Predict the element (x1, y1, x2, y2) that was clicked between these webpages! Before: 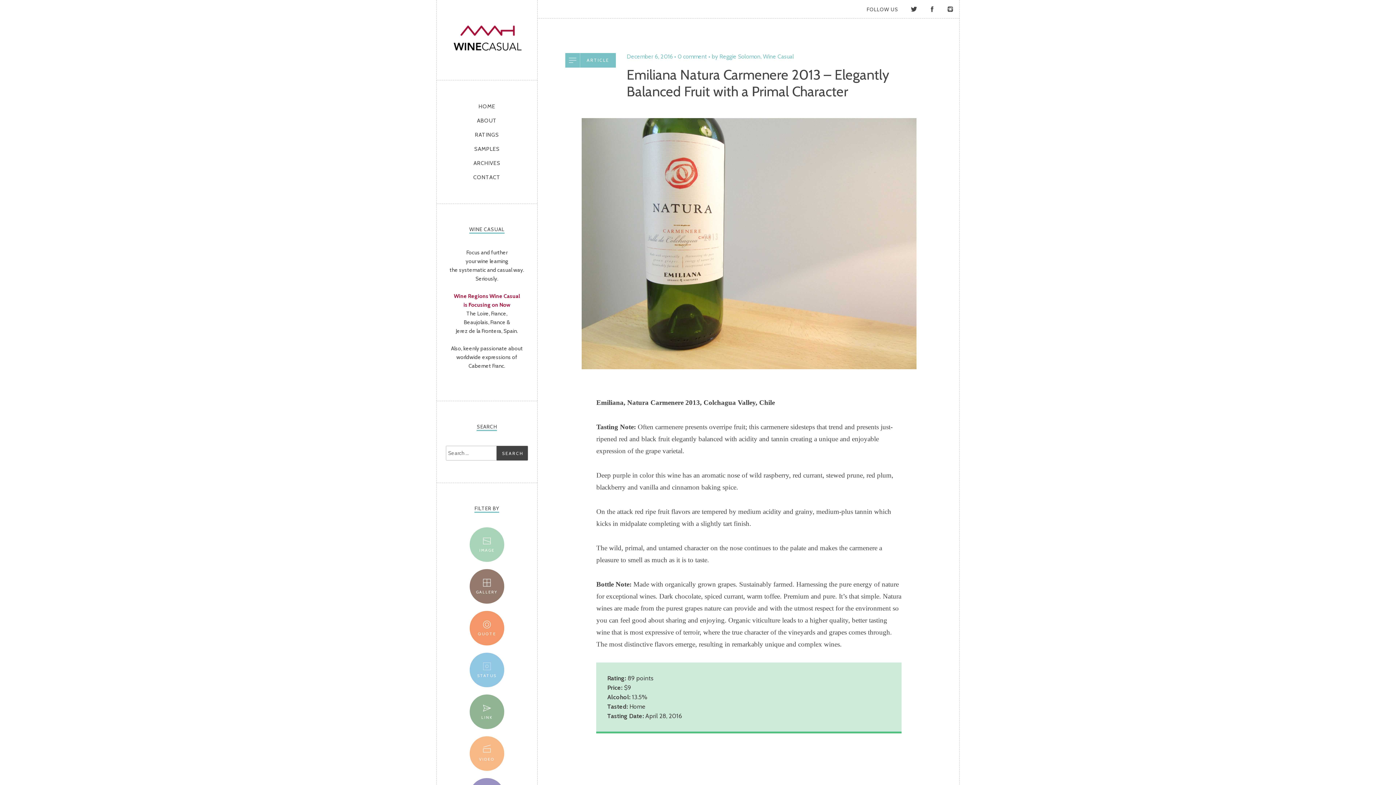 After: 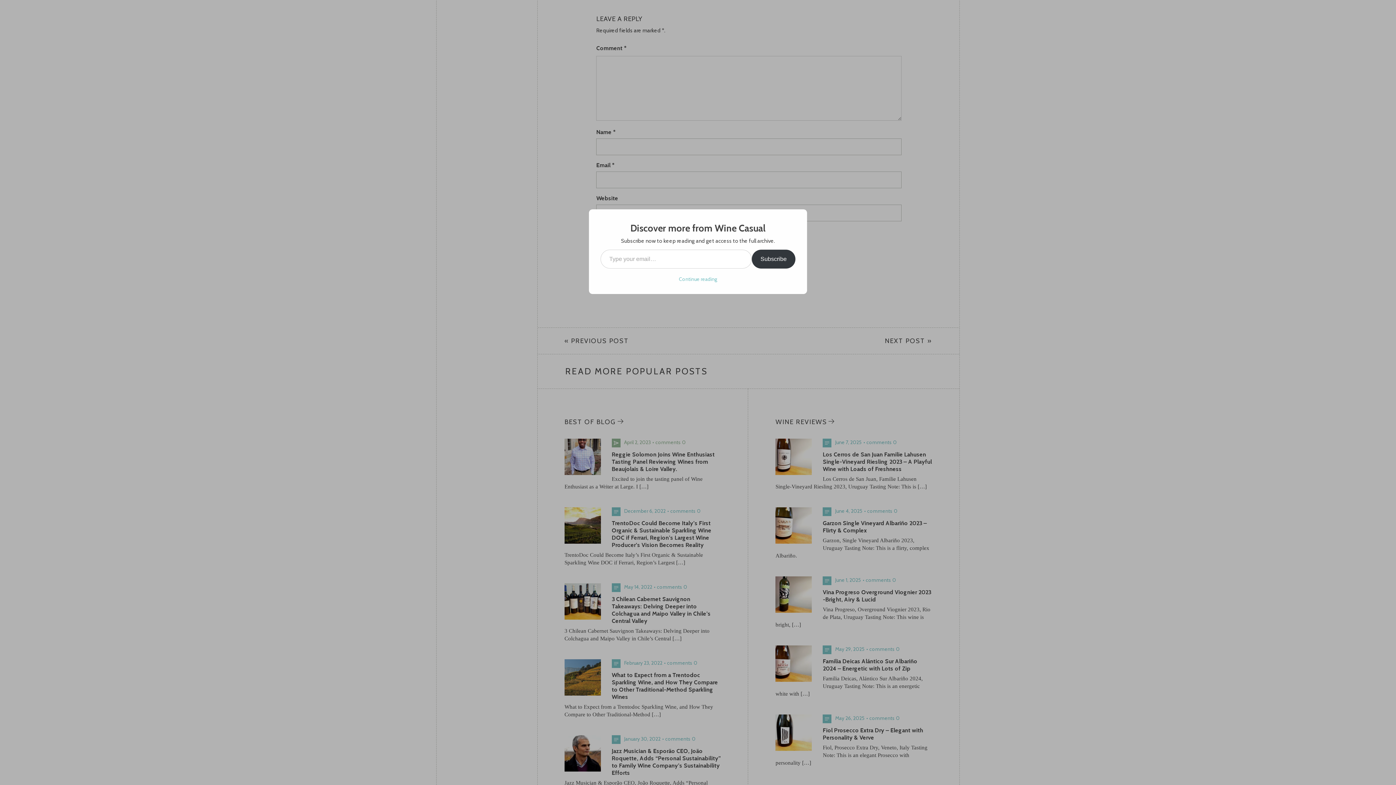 Action: label: 0 comment bbox: (677, 53, 707, 60)